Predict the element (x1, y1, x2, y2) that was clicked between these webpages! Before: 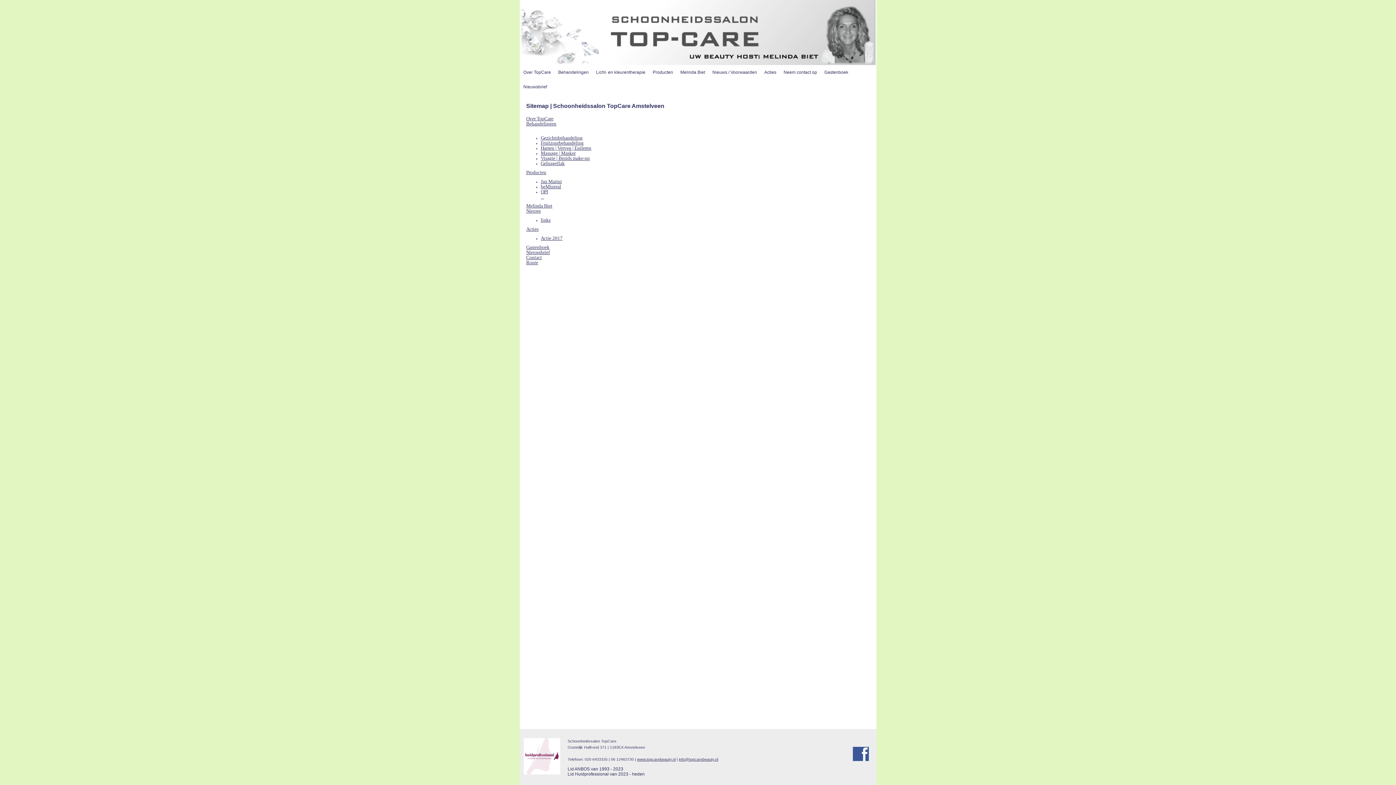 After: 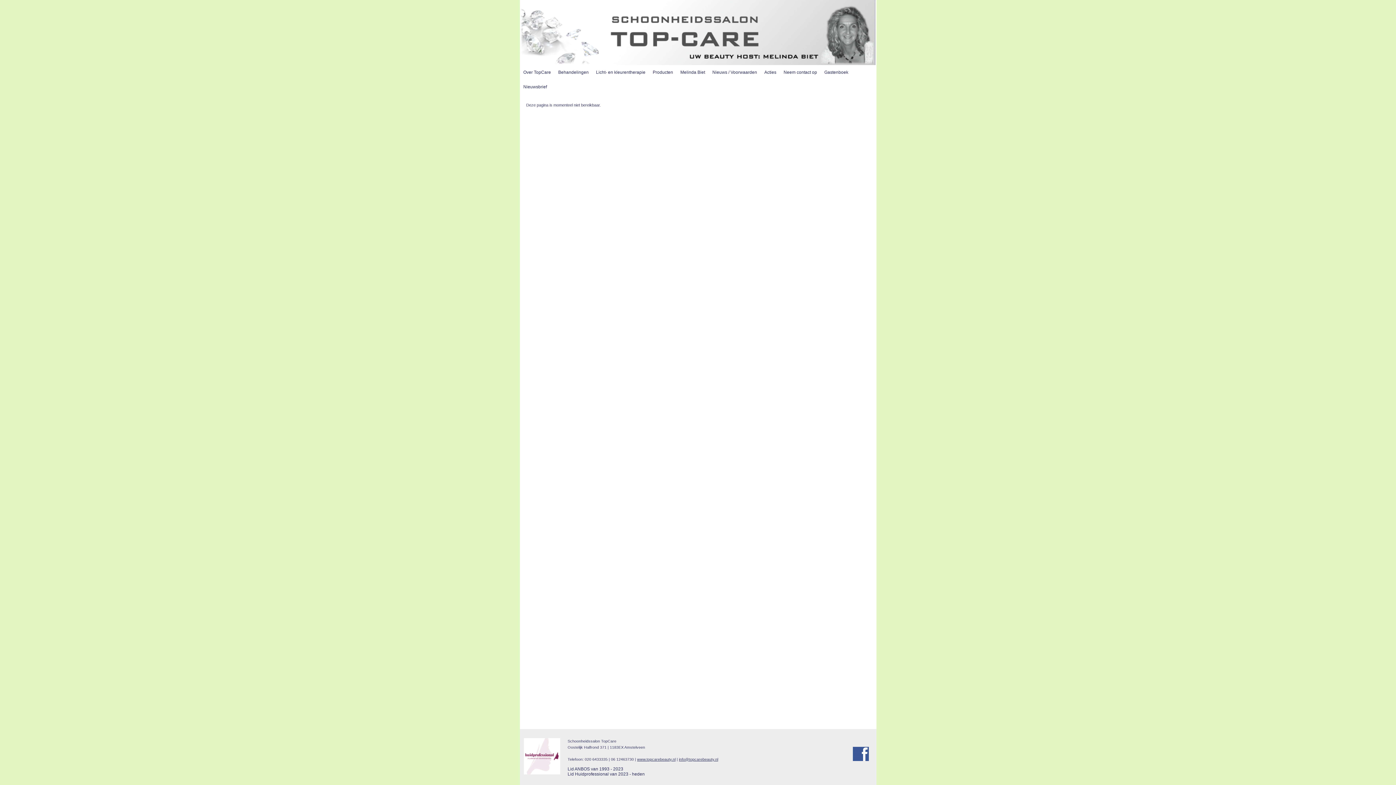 Action: bbox: (526, 254, 542, 260) label: Contact